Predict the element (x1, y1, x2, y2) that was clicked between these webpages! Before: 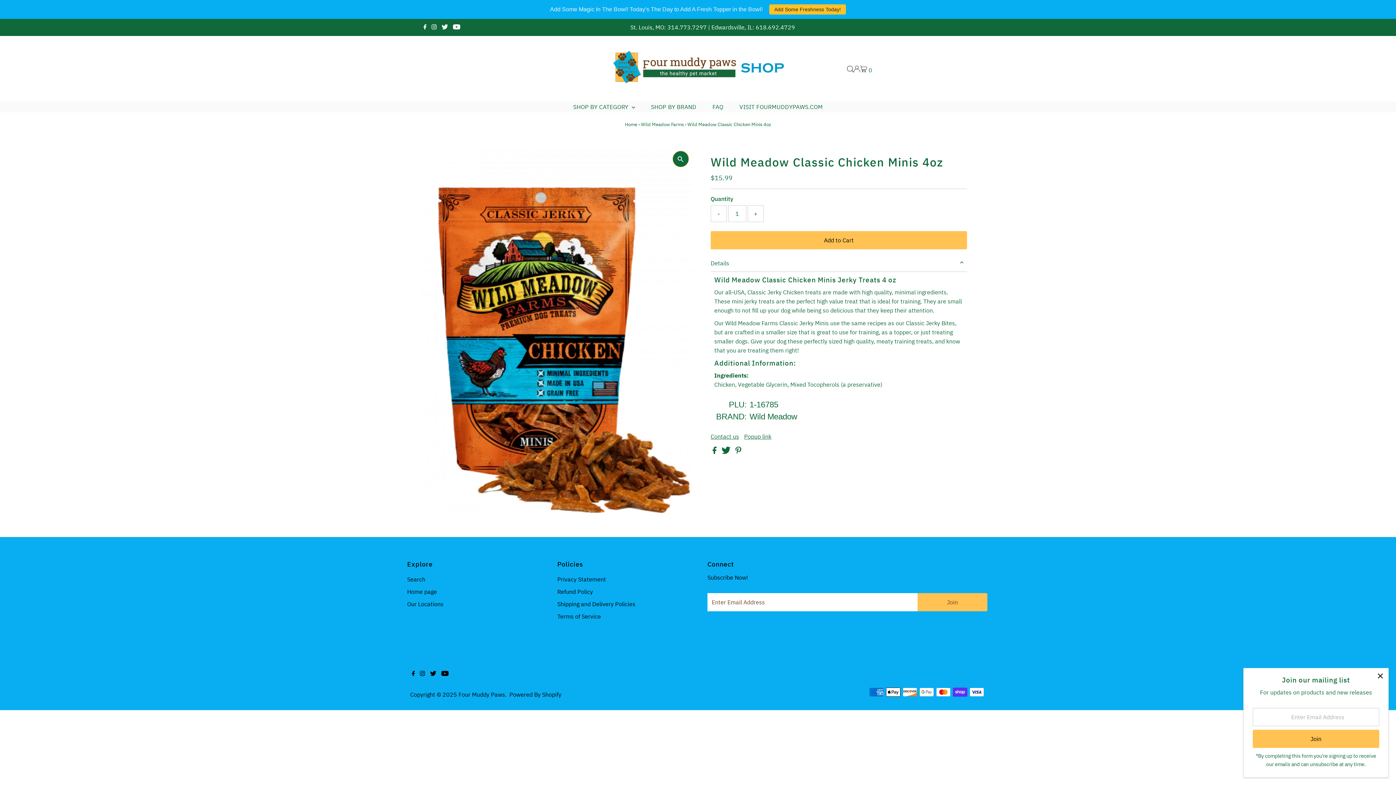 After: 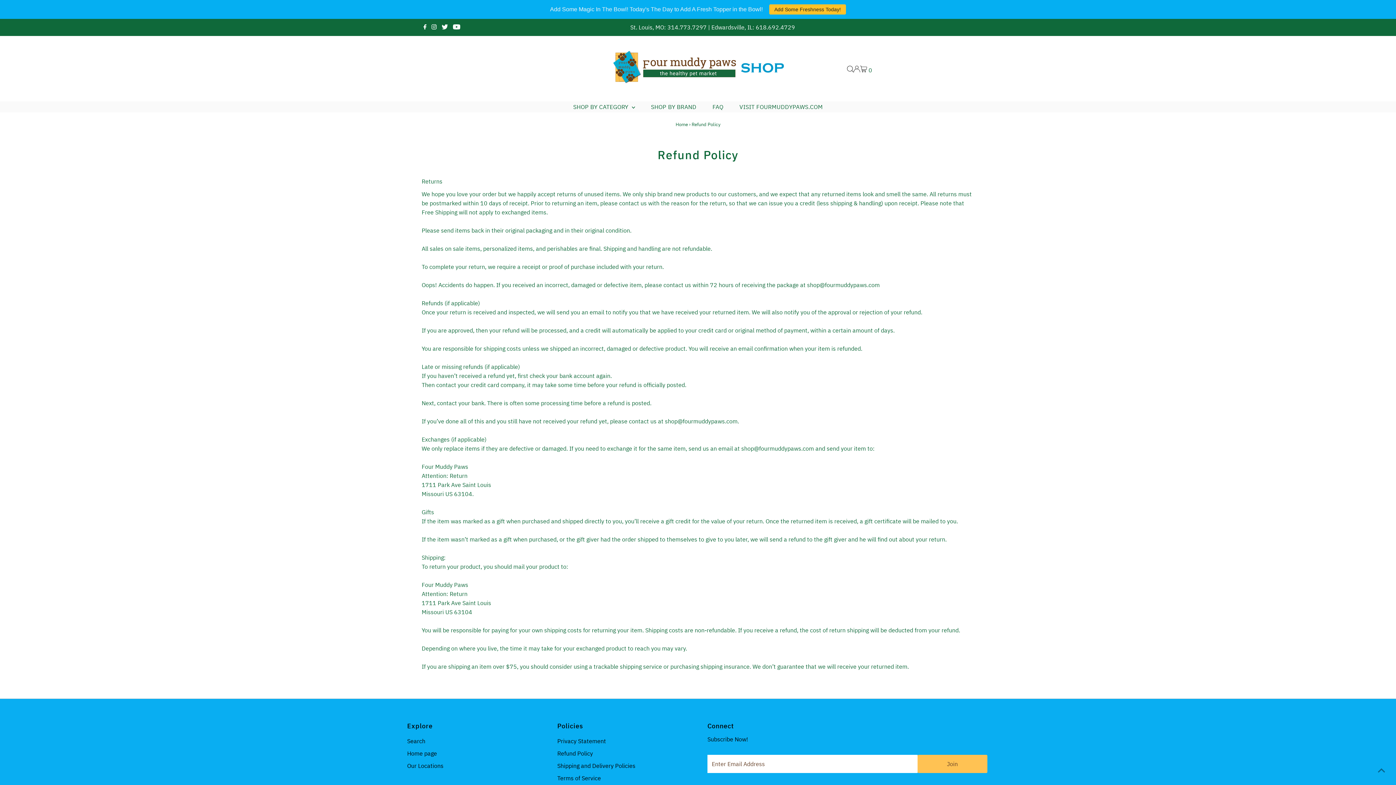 Action: label: Refund Policy bbox: (557, 588, 593, 595)